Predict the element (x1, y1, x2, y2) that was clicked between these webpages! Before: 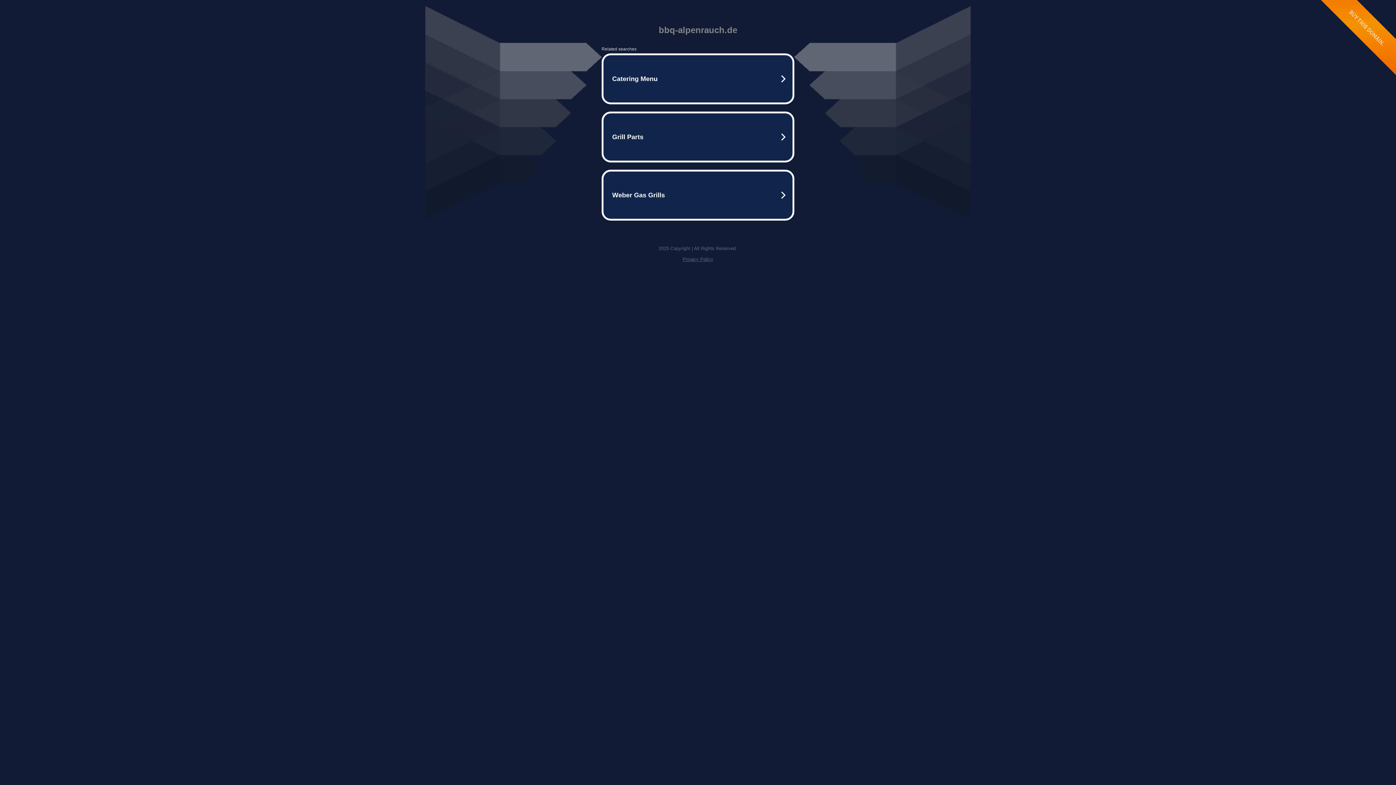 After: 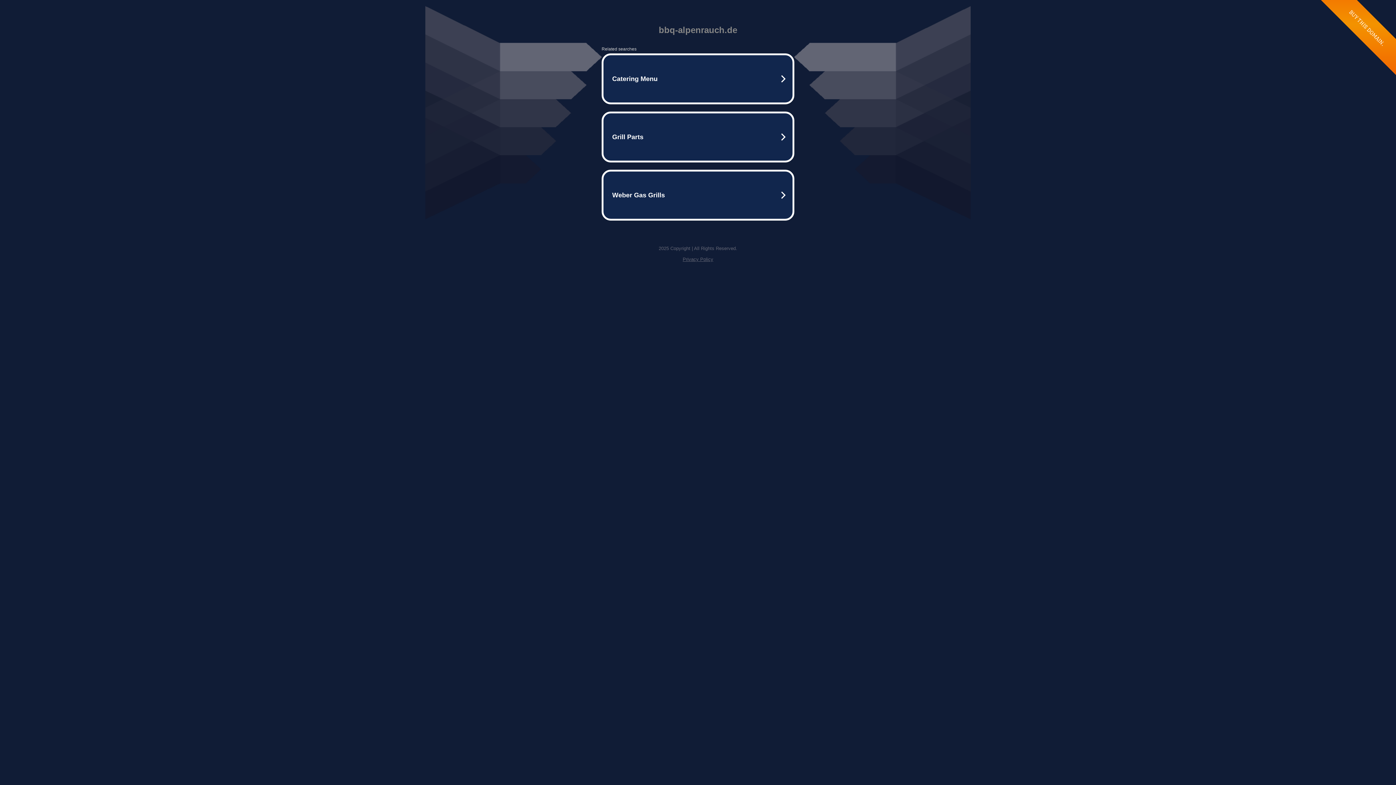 Action: label: Privacy Policy bbox: (682, 256, 713, 262)